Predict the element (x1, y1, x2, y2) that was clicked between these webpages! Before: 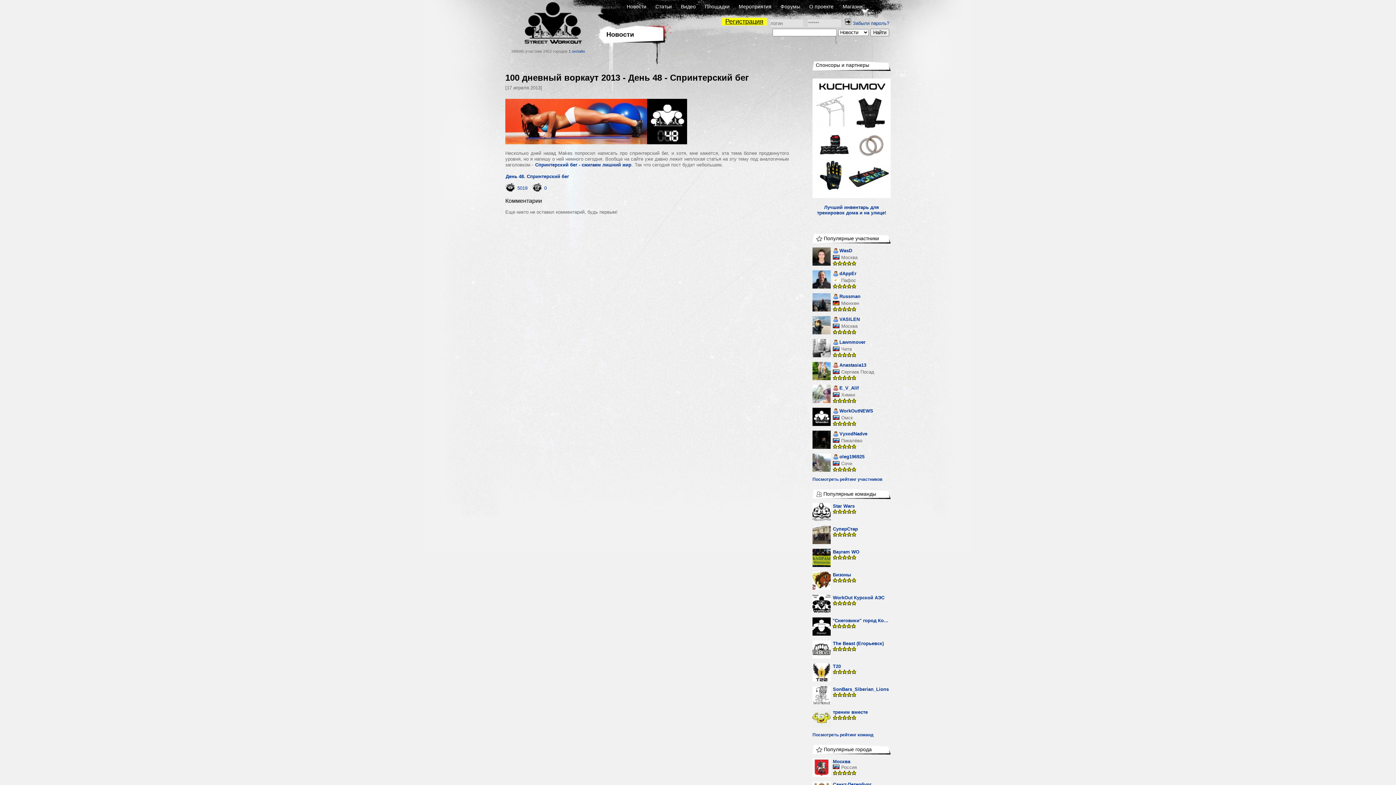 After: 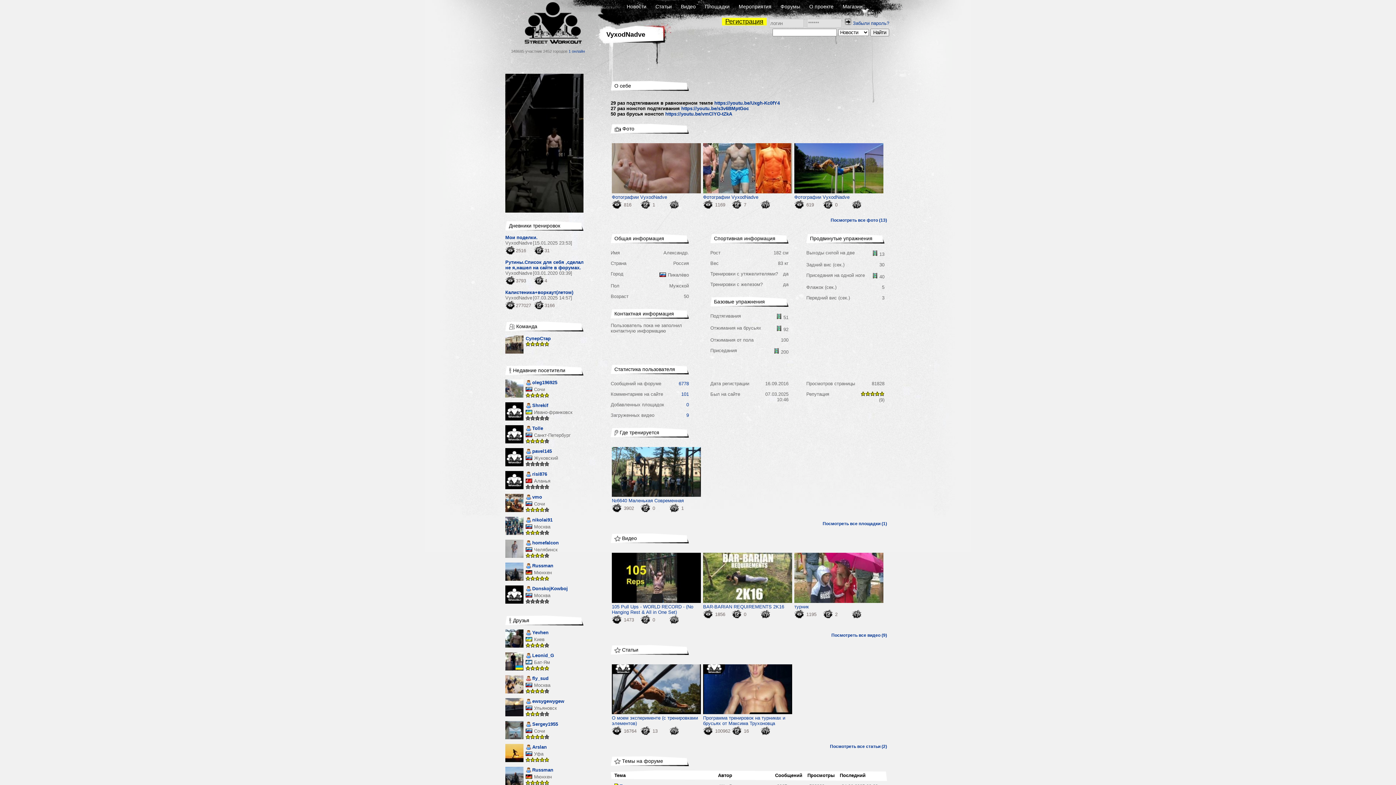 Action: bbox: (812, 444, 830, 450)